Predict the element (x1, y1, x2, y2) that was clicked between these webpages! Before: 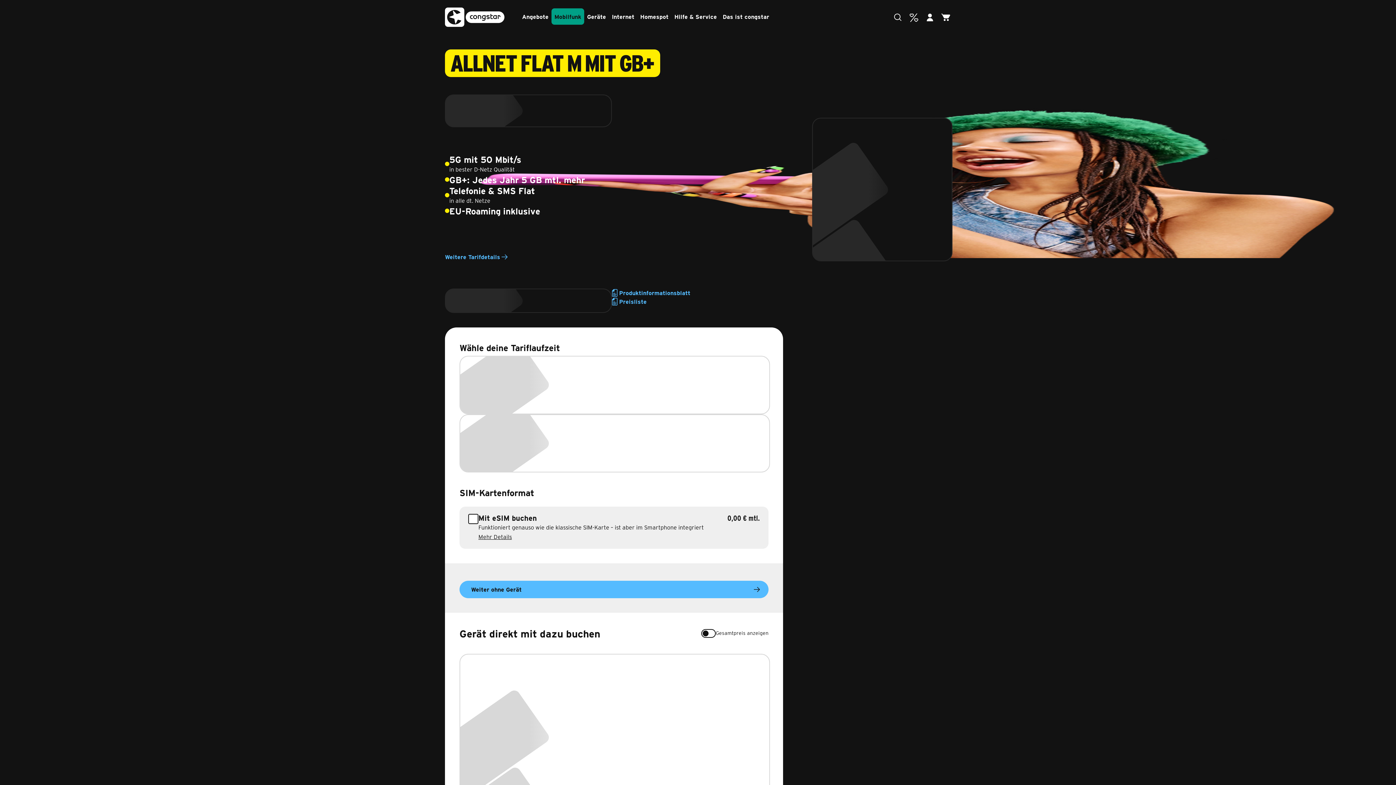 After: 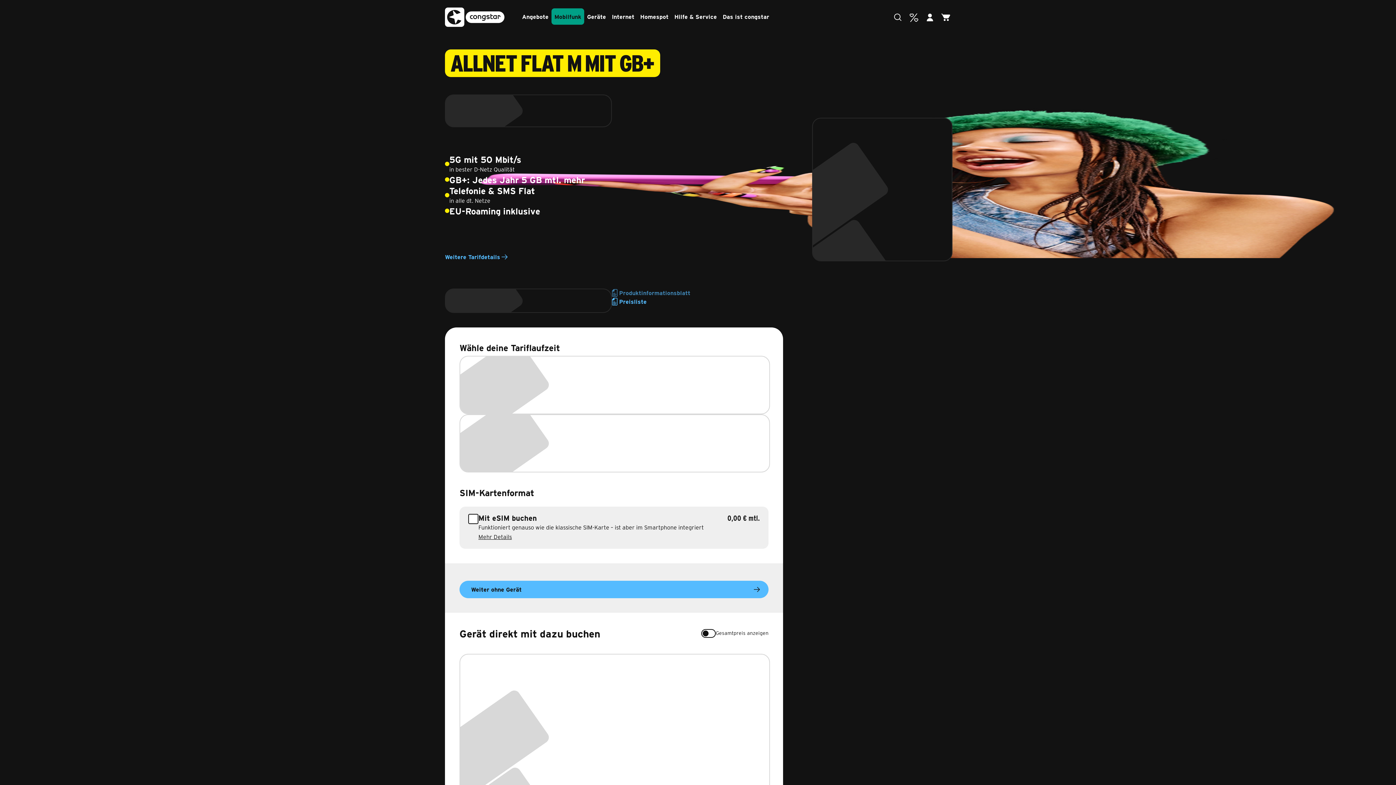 Action: label: Produktinformationsblatt bbox: (610, 288, 690, 297)